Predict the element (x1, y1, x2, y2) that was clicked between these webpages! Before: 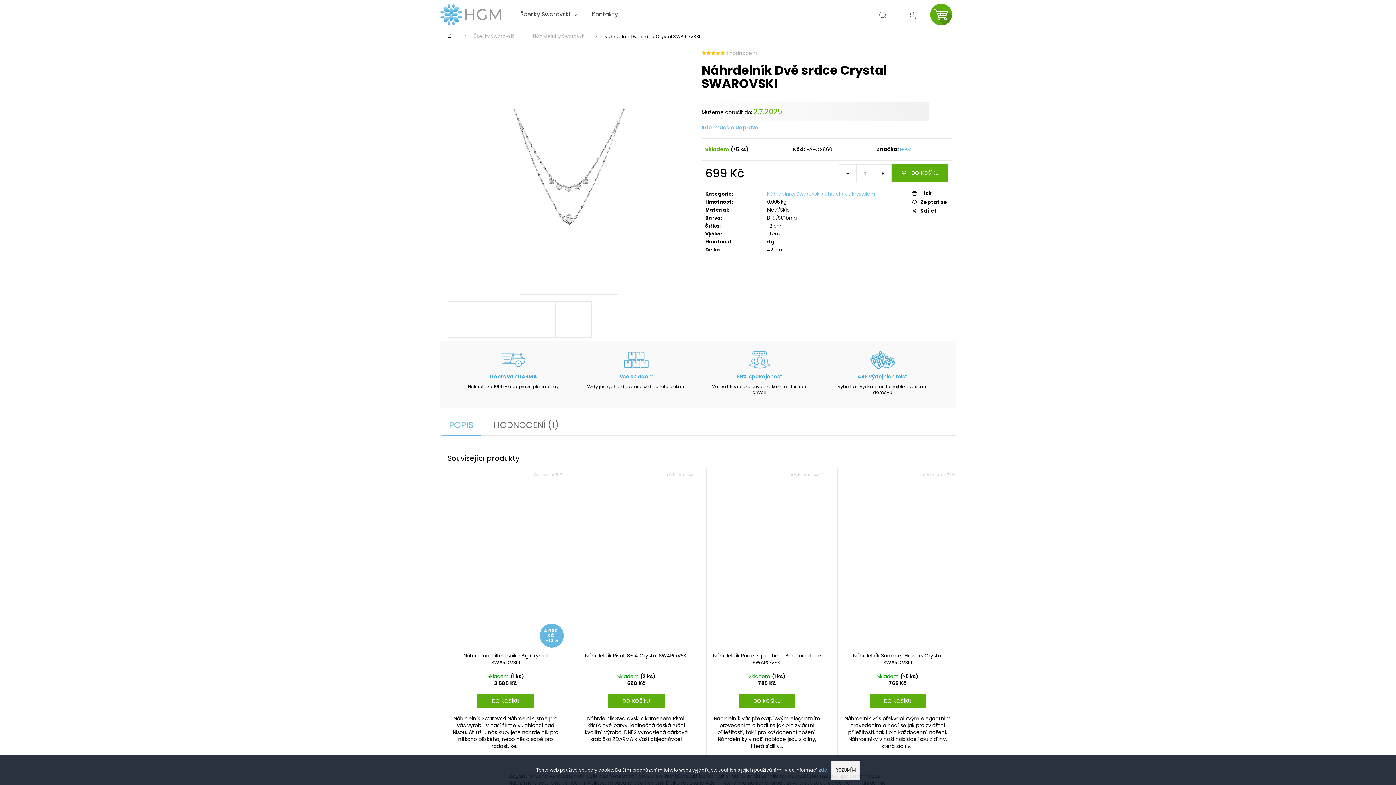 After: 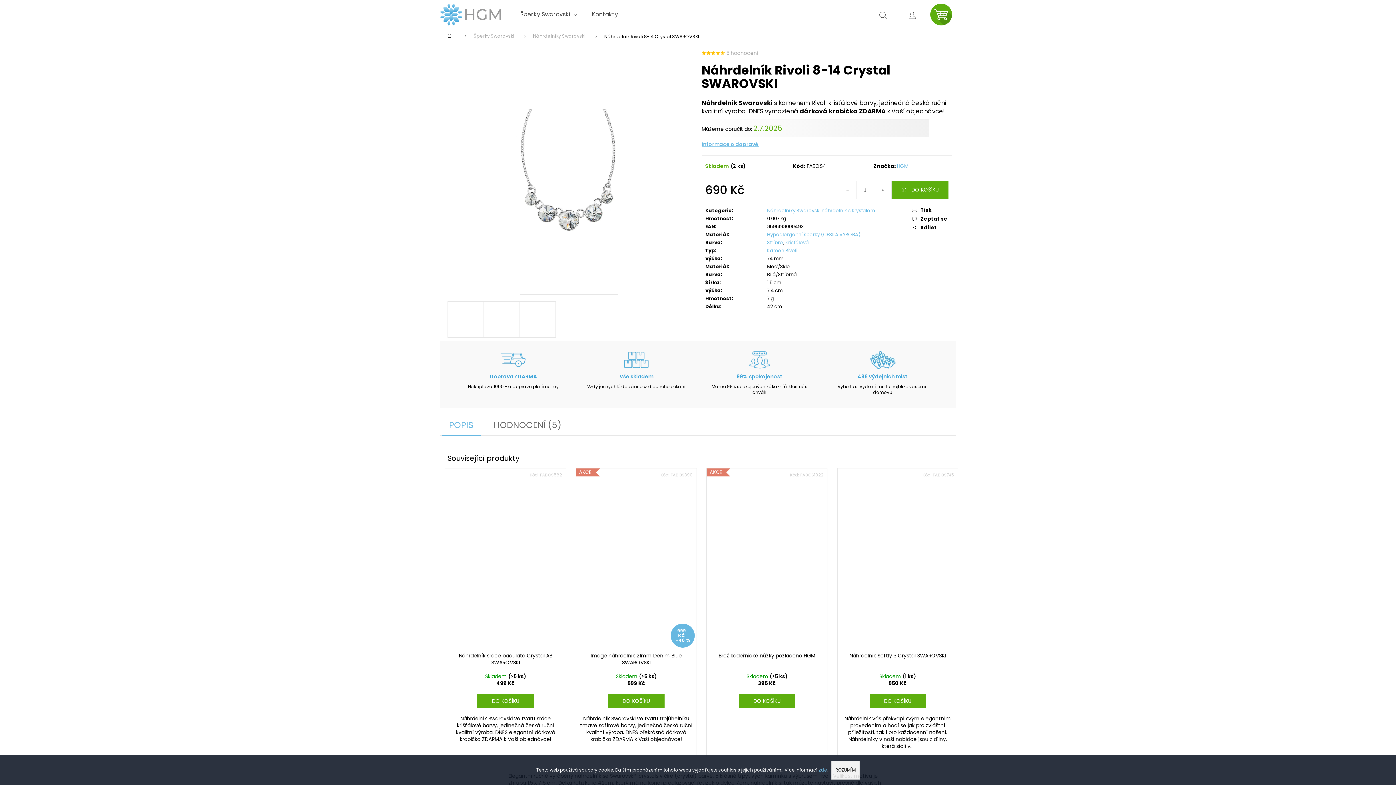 Action: bbox: (576, 652, 696, 673) label: Náhrdelník Rivoli 8-14 Crystal SWAROVSKI